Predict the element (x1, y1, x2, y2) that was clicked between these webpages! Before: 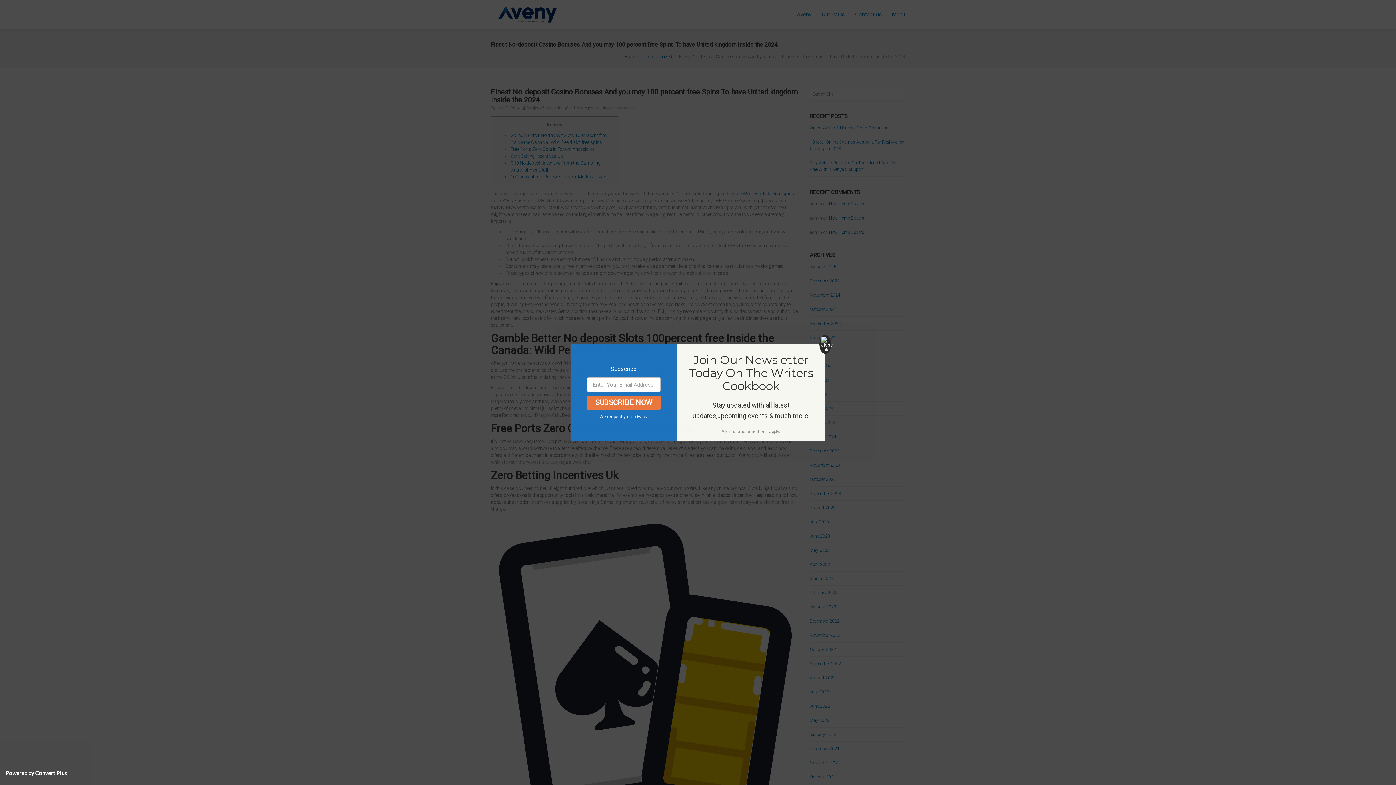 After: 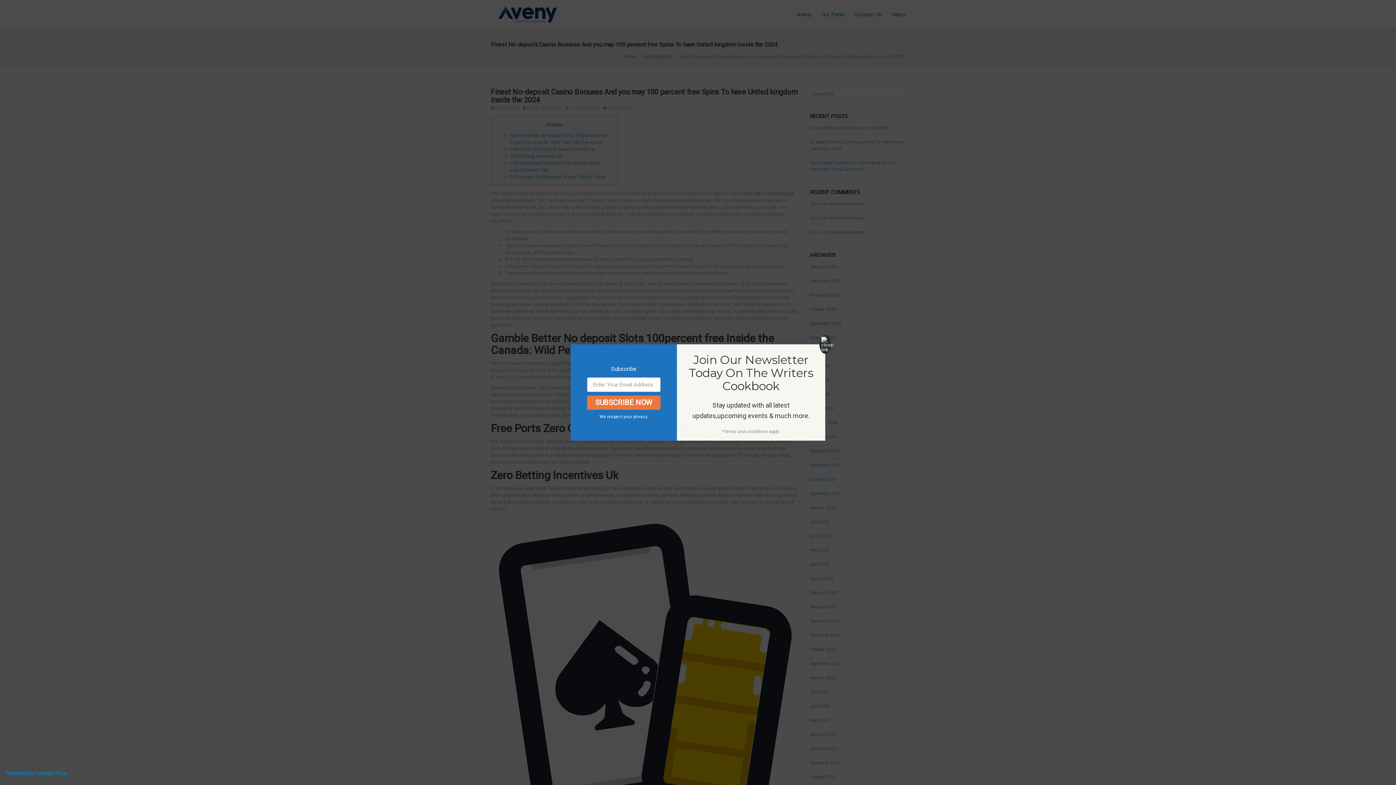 Action: bbox: (5, 770, 66, 776) label: Powered by Convert Plus